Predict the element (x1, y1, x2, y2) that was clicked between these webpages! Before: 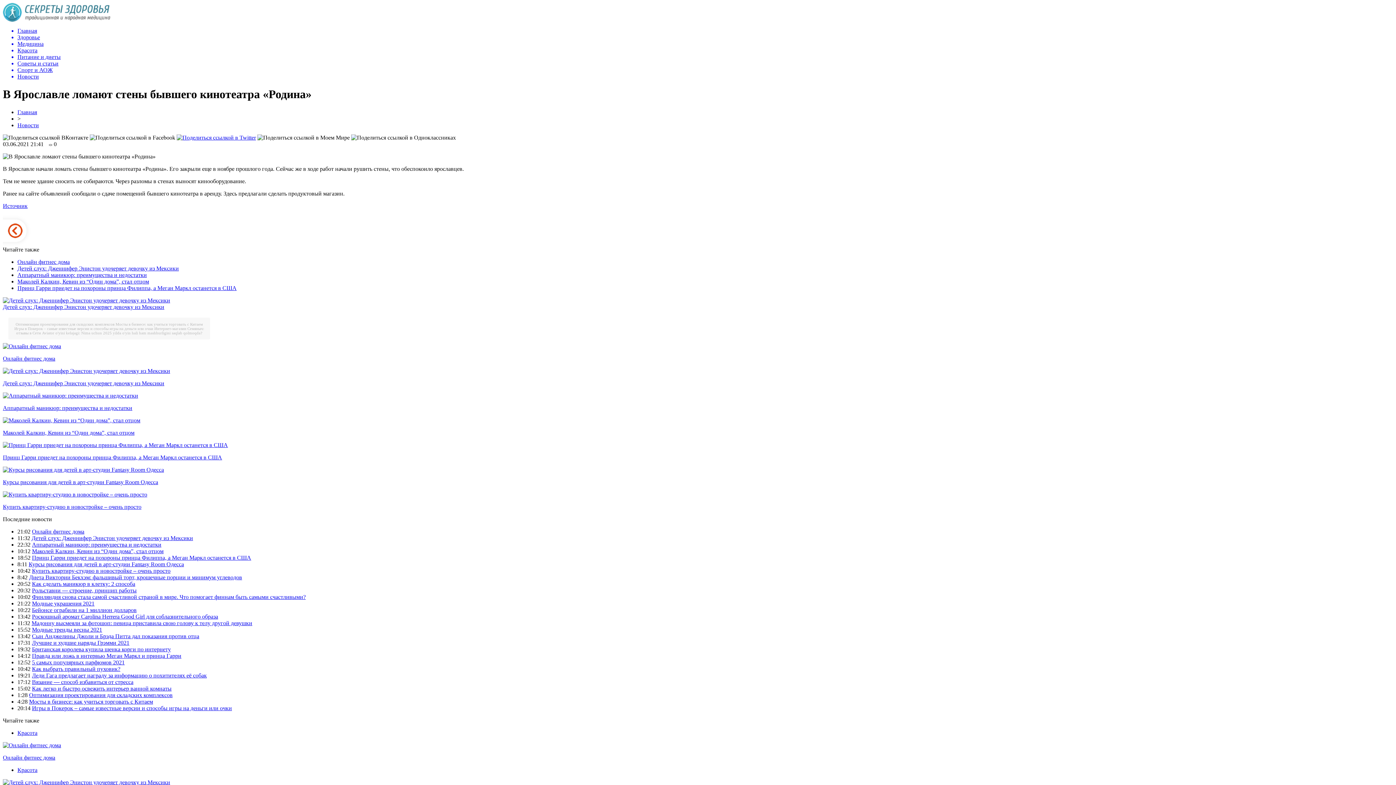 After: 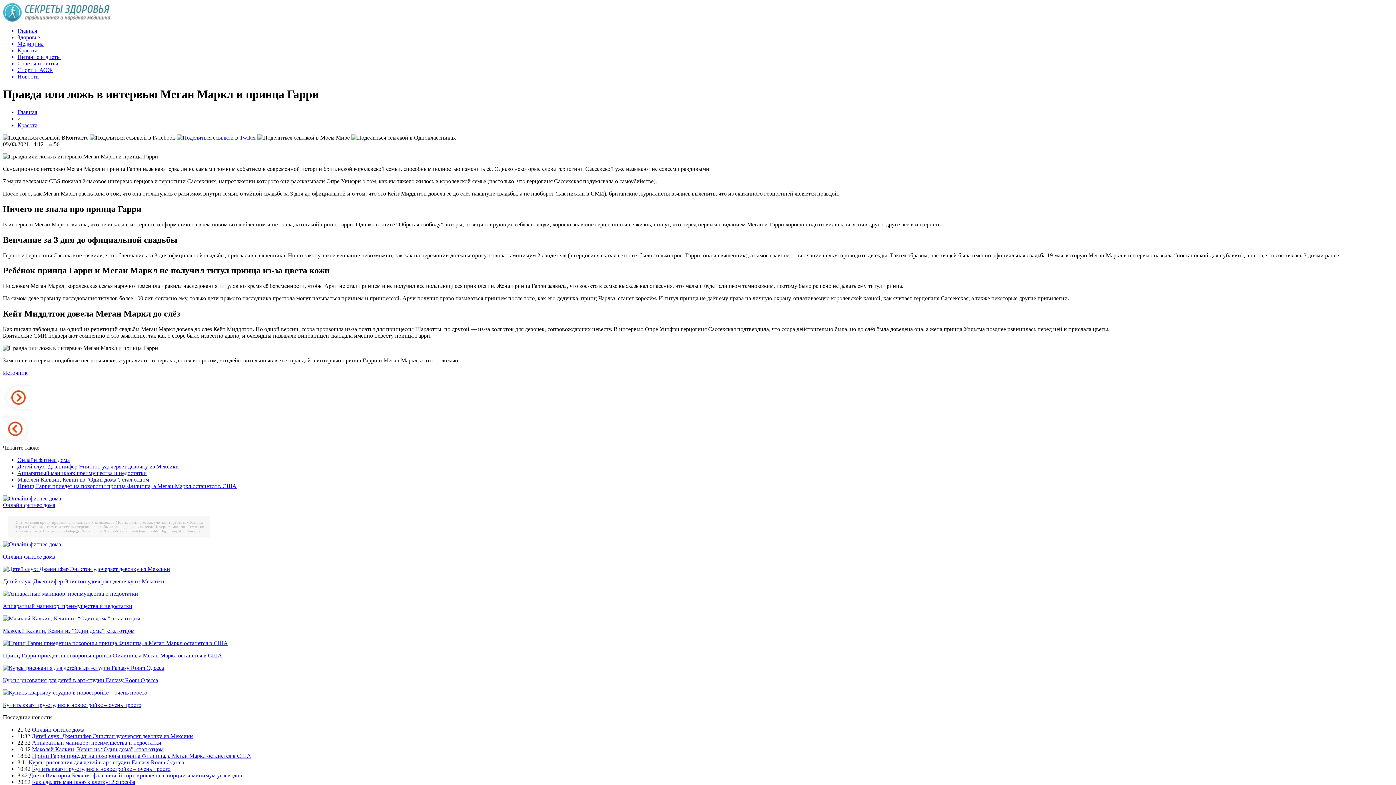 Action: bbox: (32, 653, 181, 659) label: Правда или ложь в интервью Меган Маркл и принца Гарри